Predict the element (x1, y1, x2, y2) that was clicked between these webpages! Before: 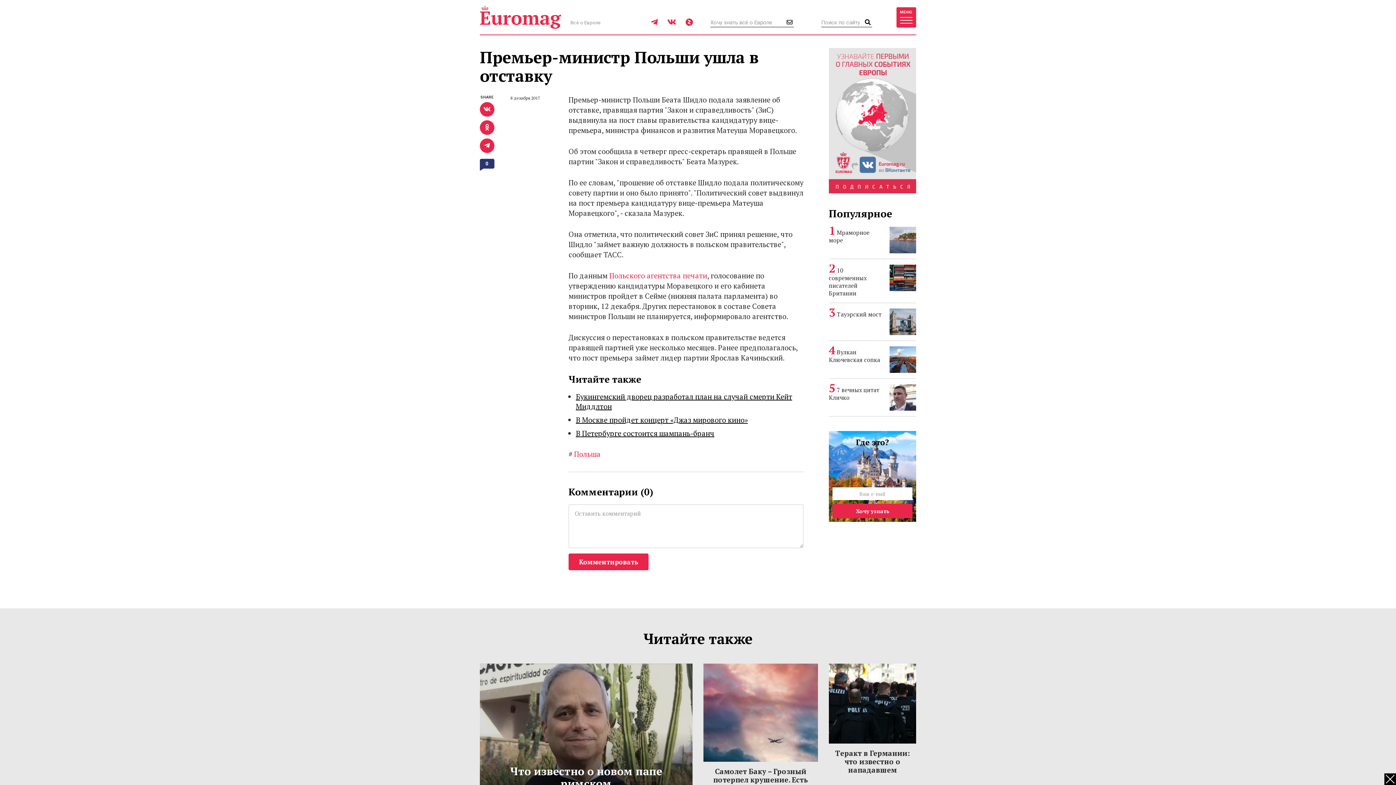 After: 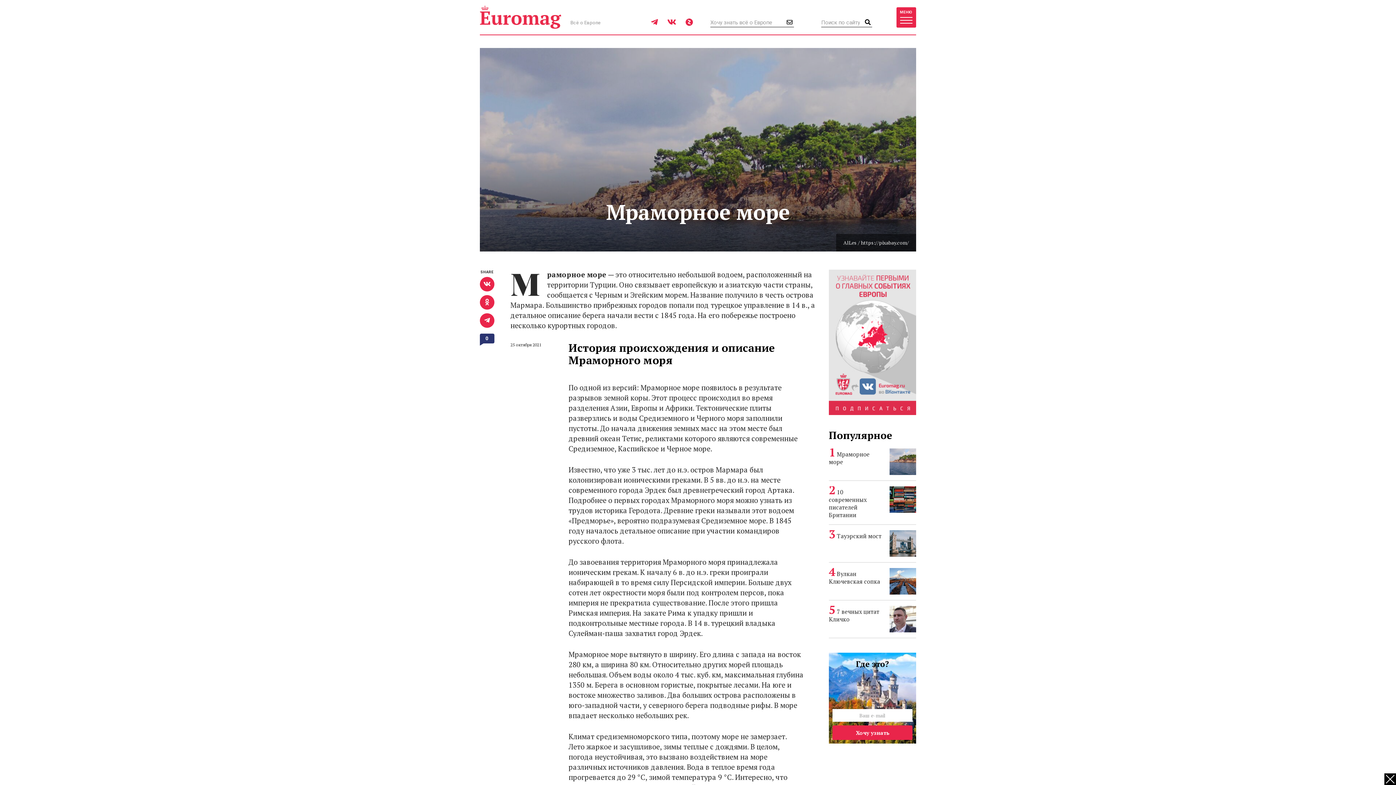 Action: bbox: (889, 236, 916, 242)